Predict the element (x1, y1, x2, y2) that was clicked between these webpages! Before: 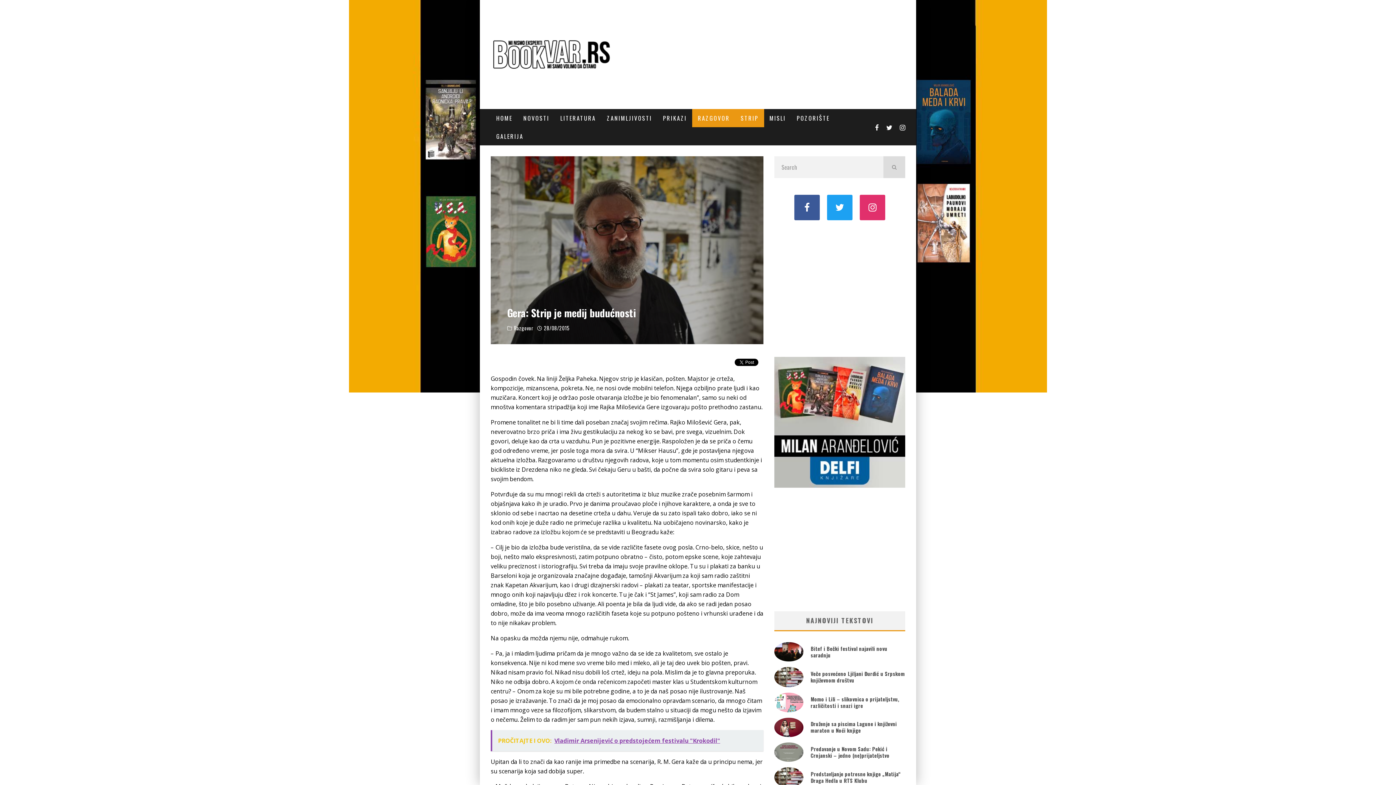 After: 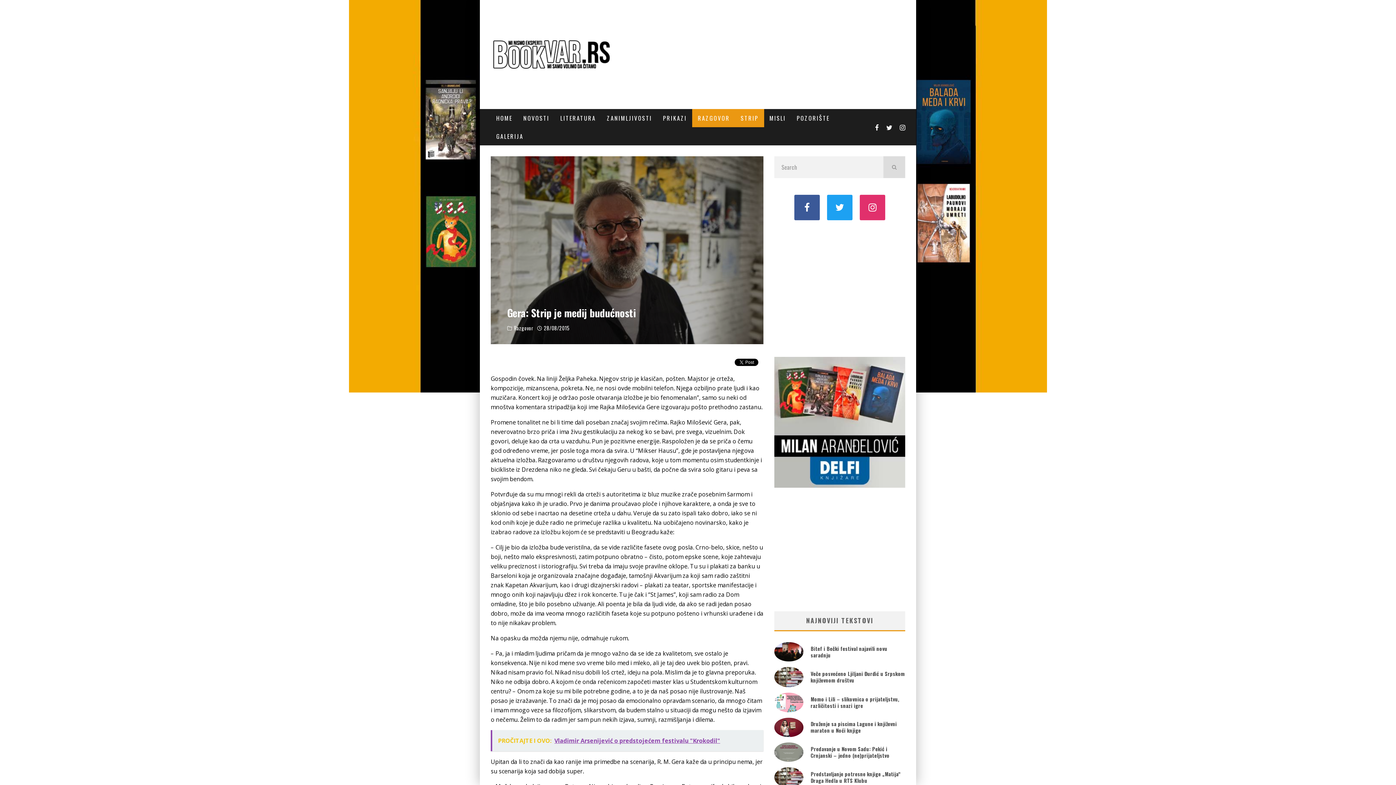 Action: bbox: (774, 357, 905, 488)